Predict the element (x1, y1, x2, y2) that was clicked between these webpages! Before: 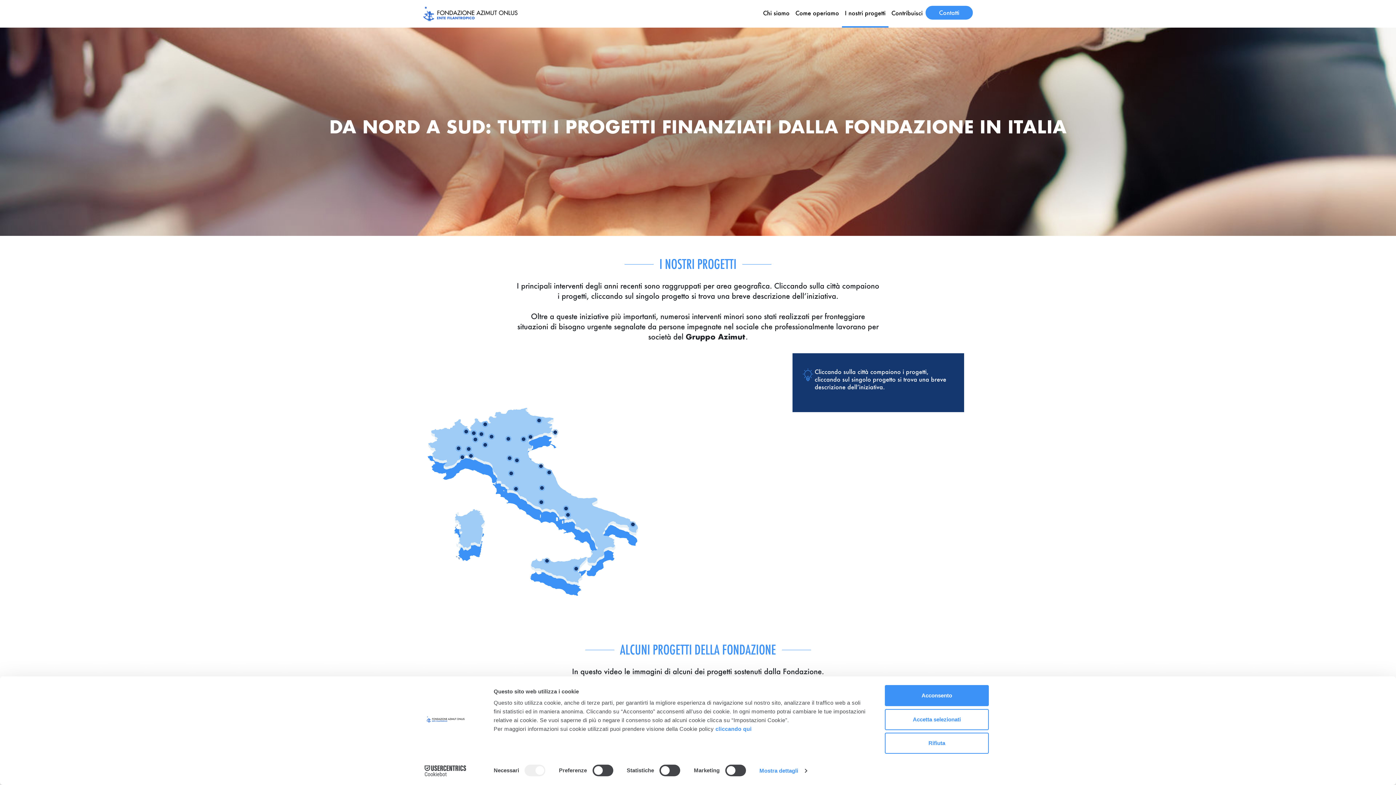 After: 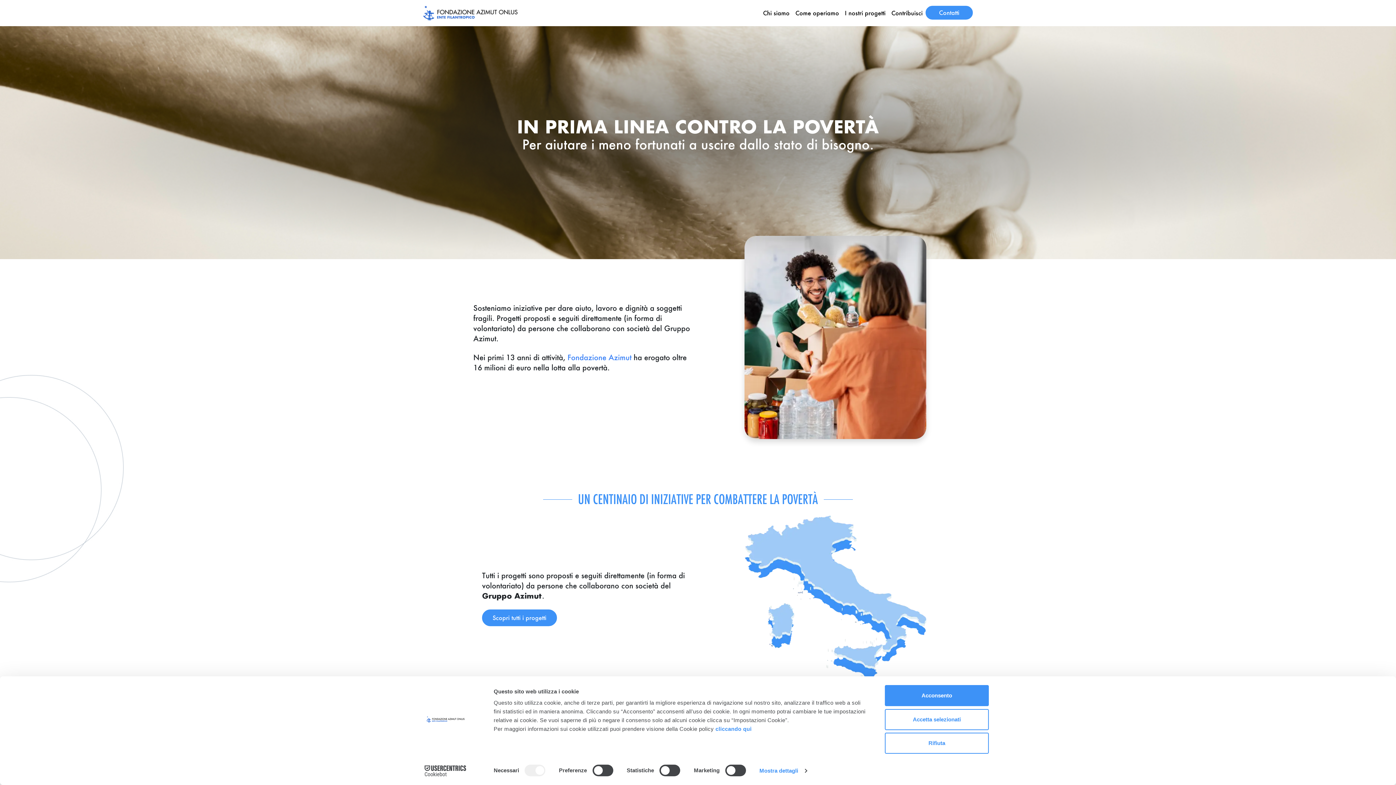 Action: bbox: (423, 6, 520, 21)